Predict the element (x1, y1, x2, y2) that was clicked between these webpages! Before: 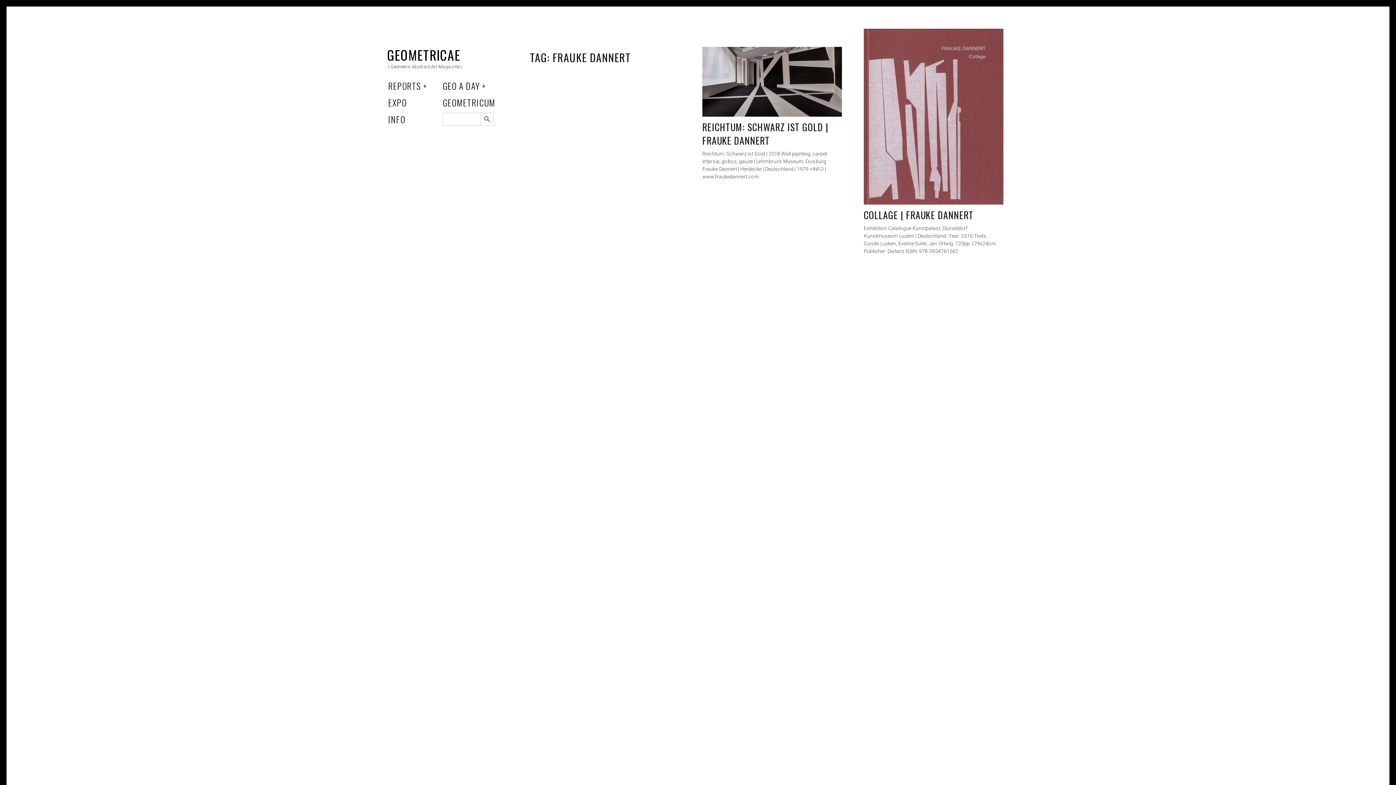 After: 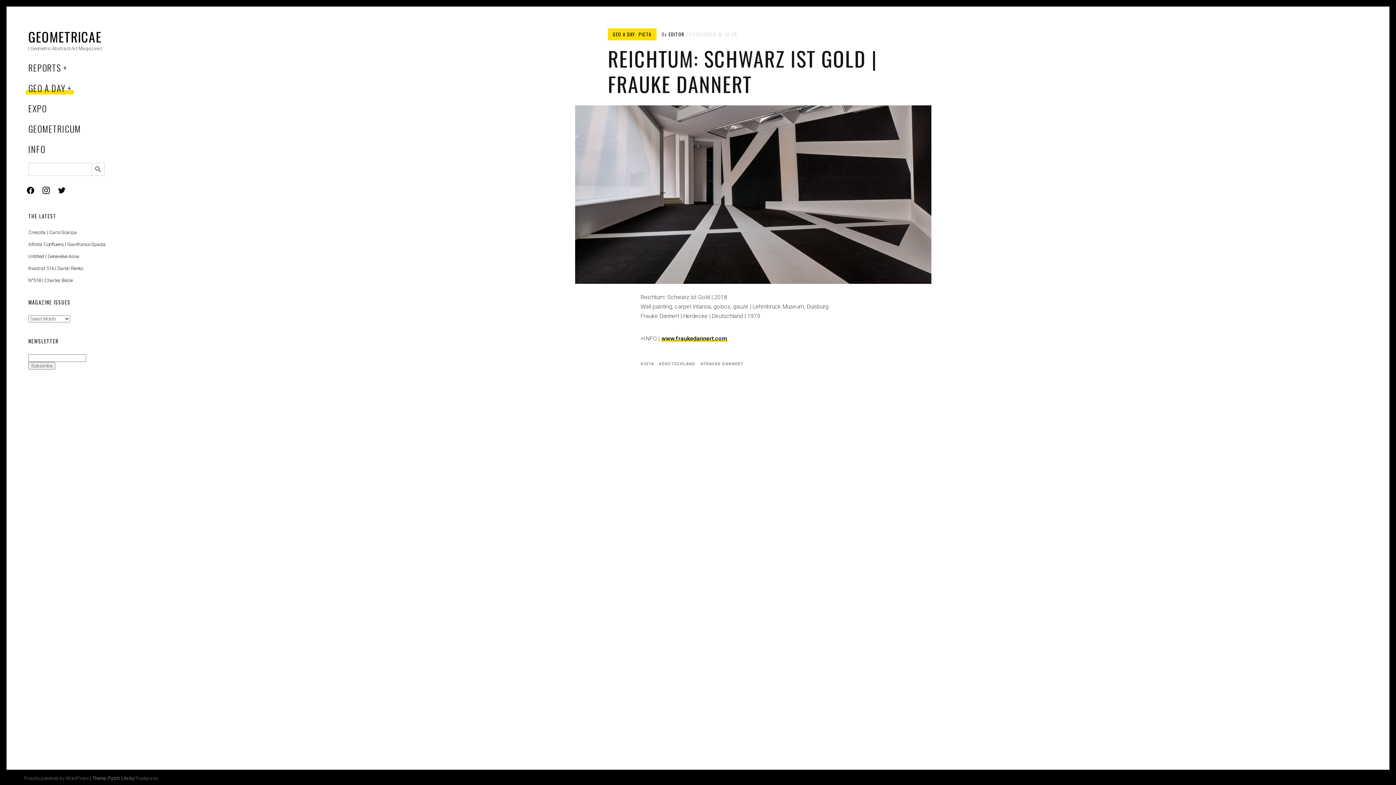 Action: label: REICHTUM: SCHWARZ IST GOLD | FRAUKE DANNERT bbox: (702, 120, 828, 147)